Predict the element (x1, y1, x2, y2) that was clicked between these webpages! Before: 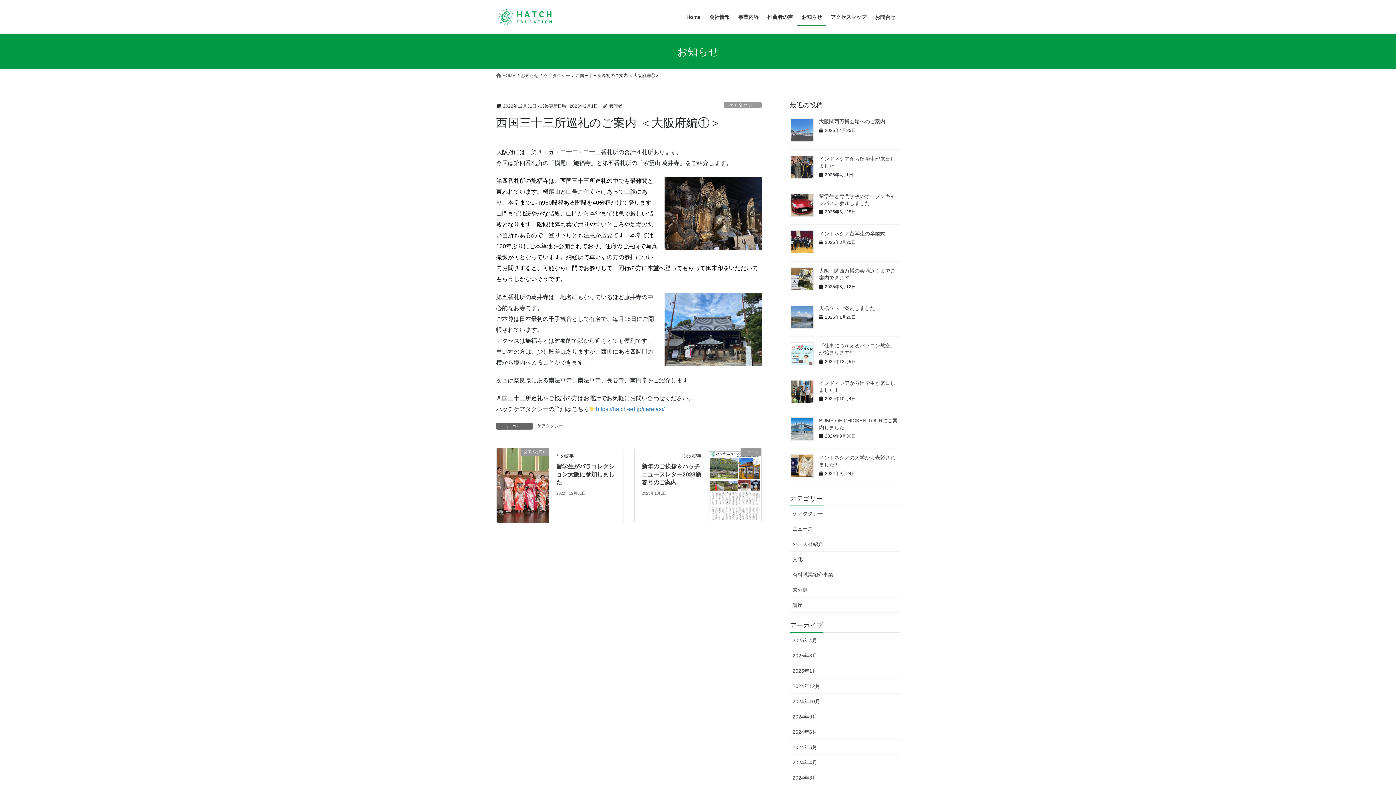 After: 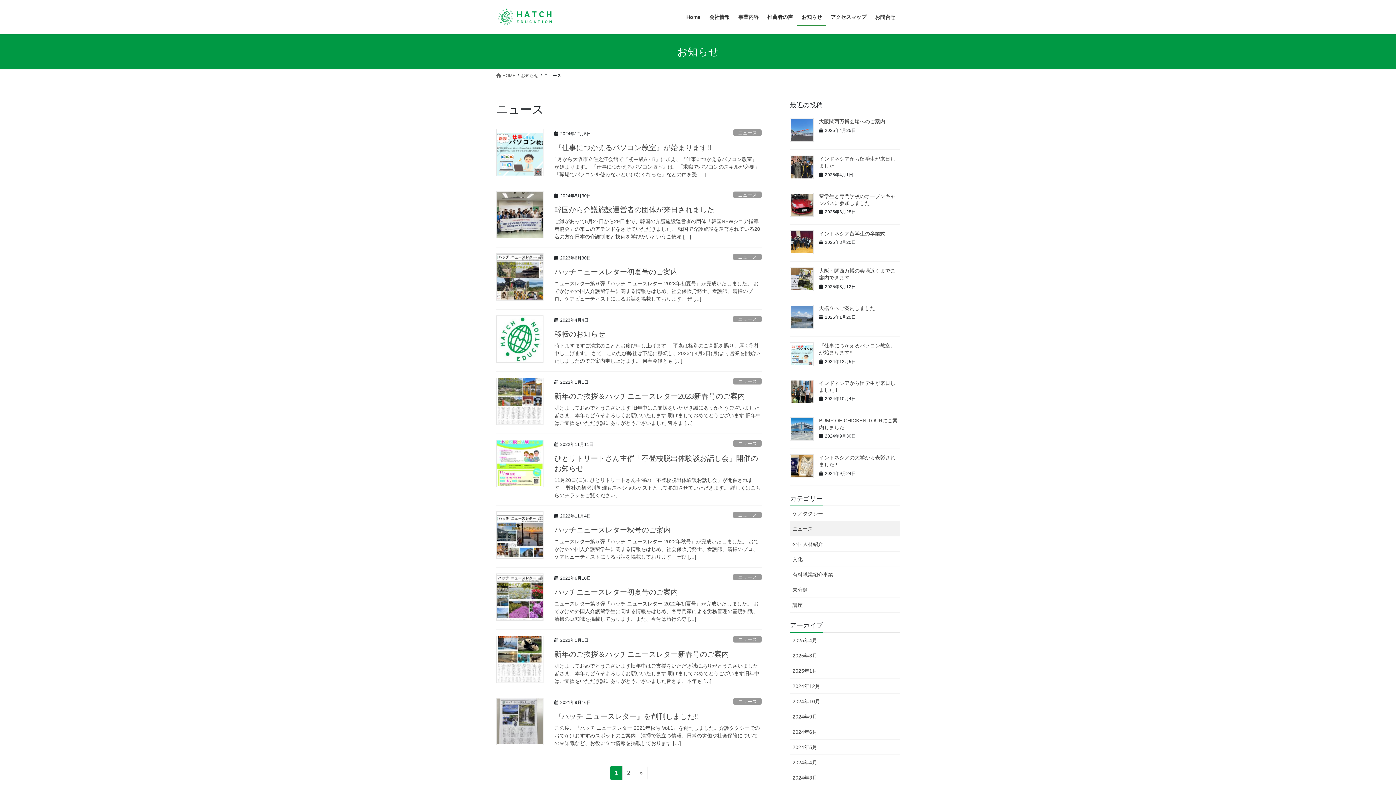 Action: label: ニュース bbox: (790, 521, 900, 536)